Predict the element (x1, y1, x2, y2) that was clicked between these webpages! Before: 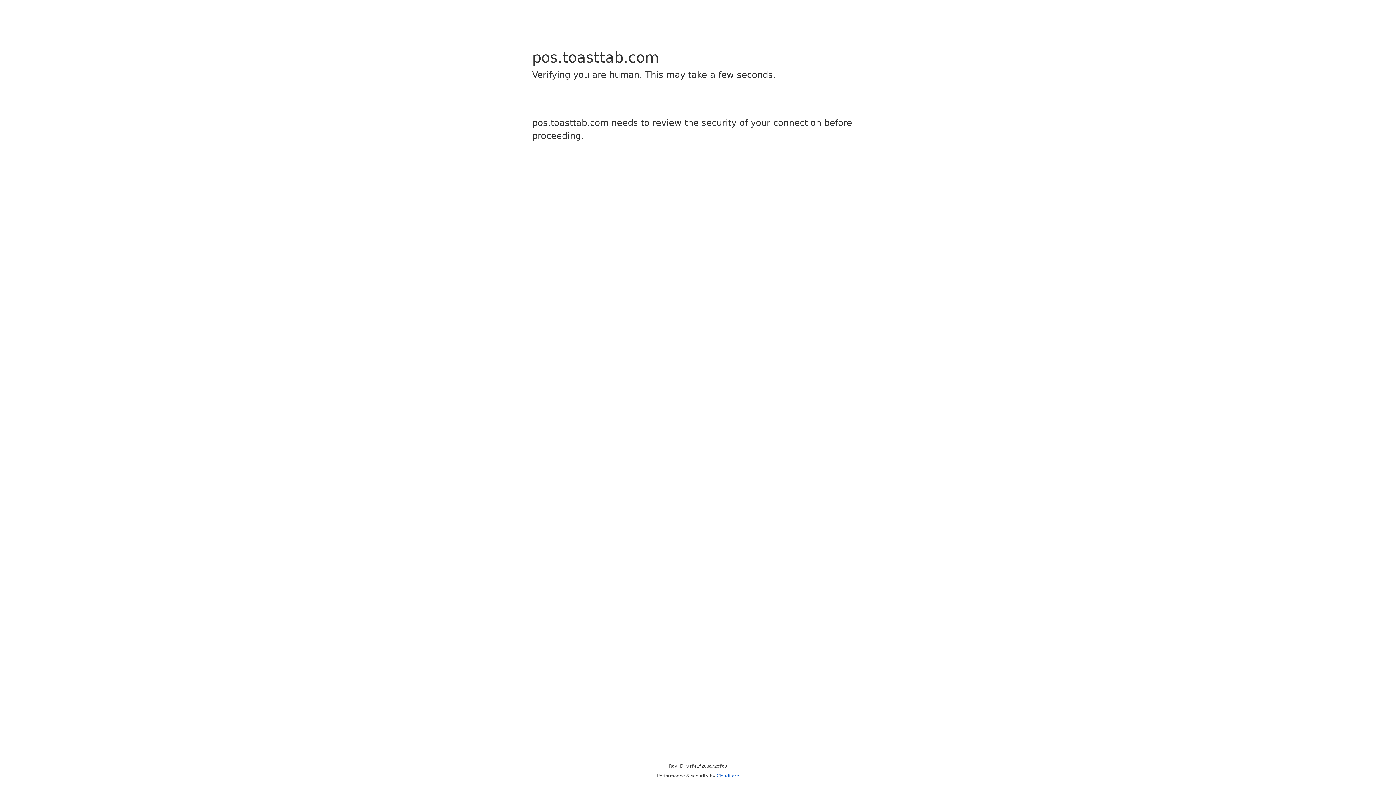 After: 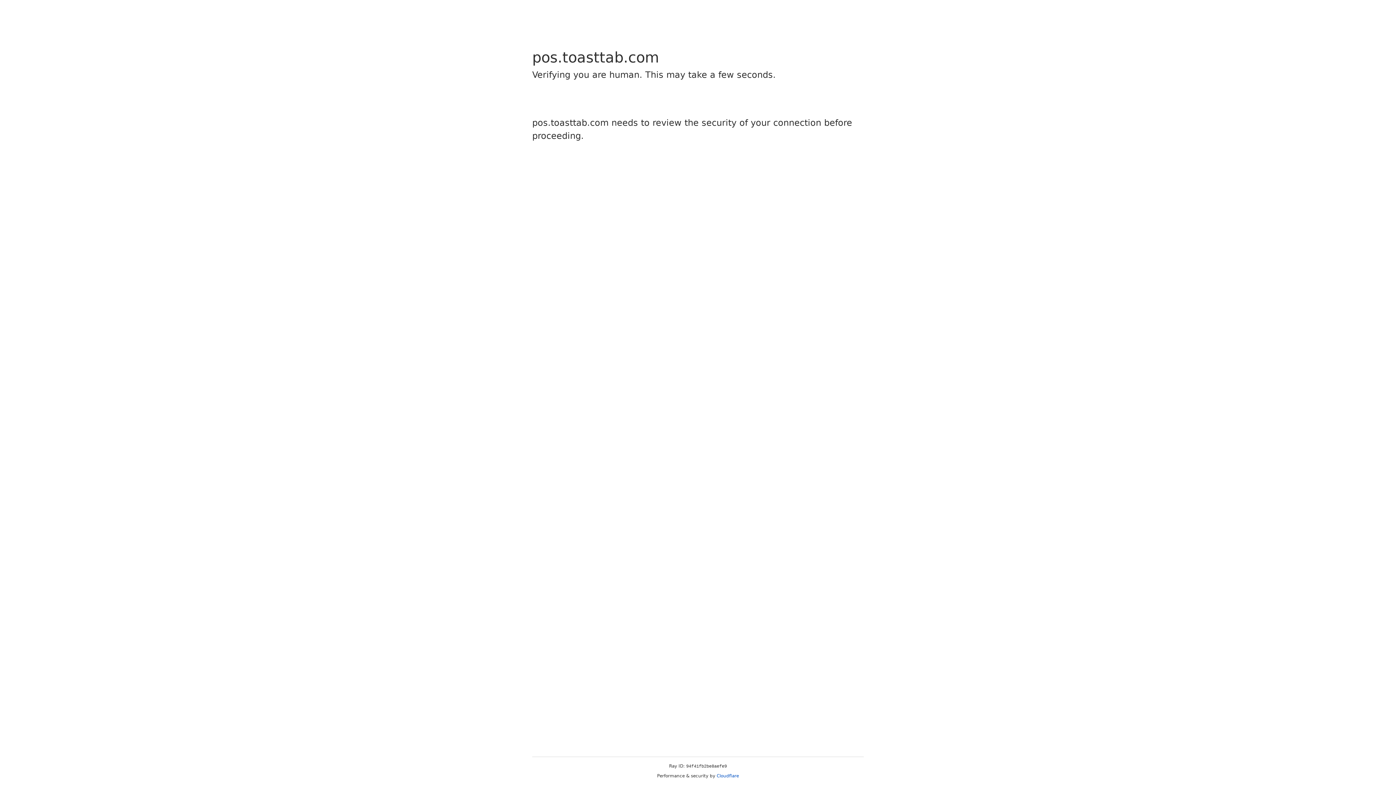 Action: label: Cloudflare bbox: (716, 773, 739, 778)